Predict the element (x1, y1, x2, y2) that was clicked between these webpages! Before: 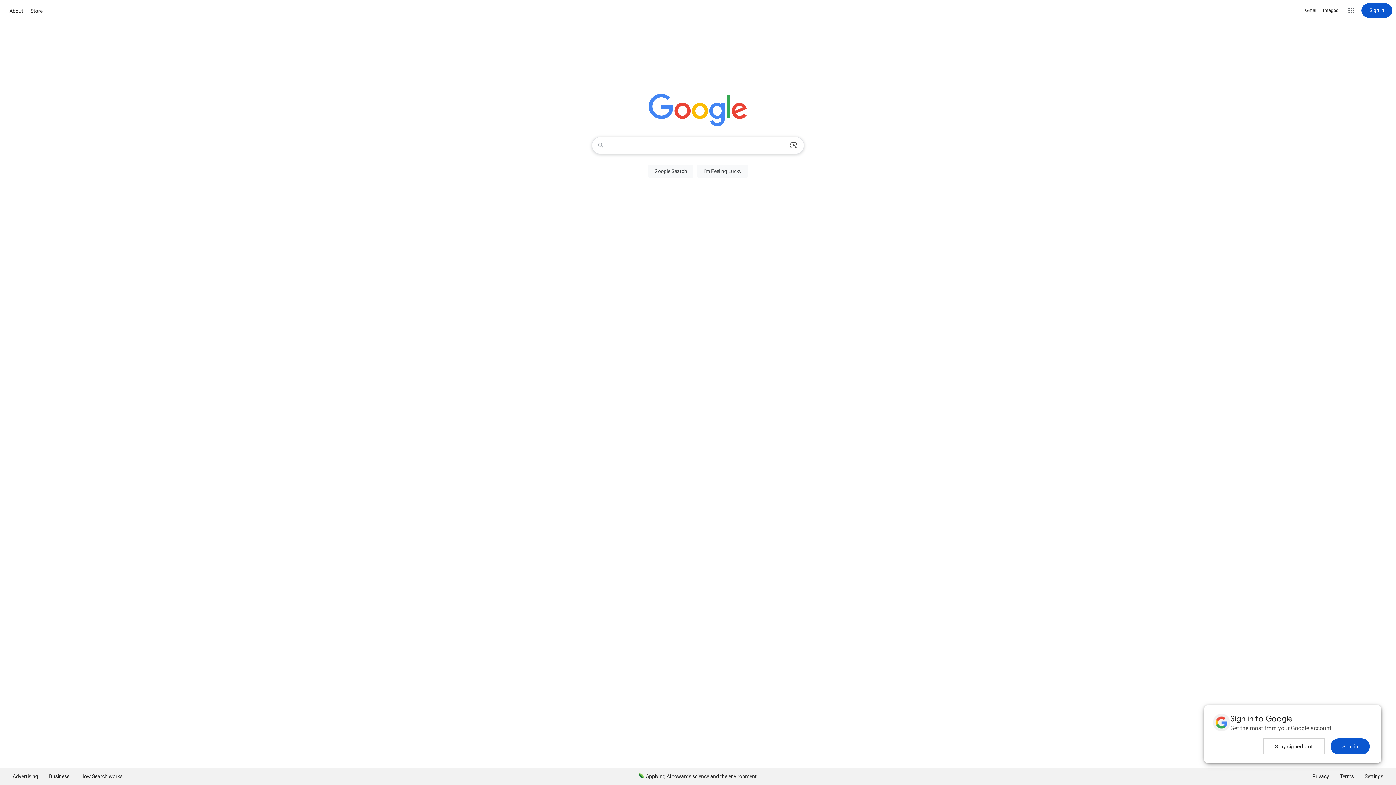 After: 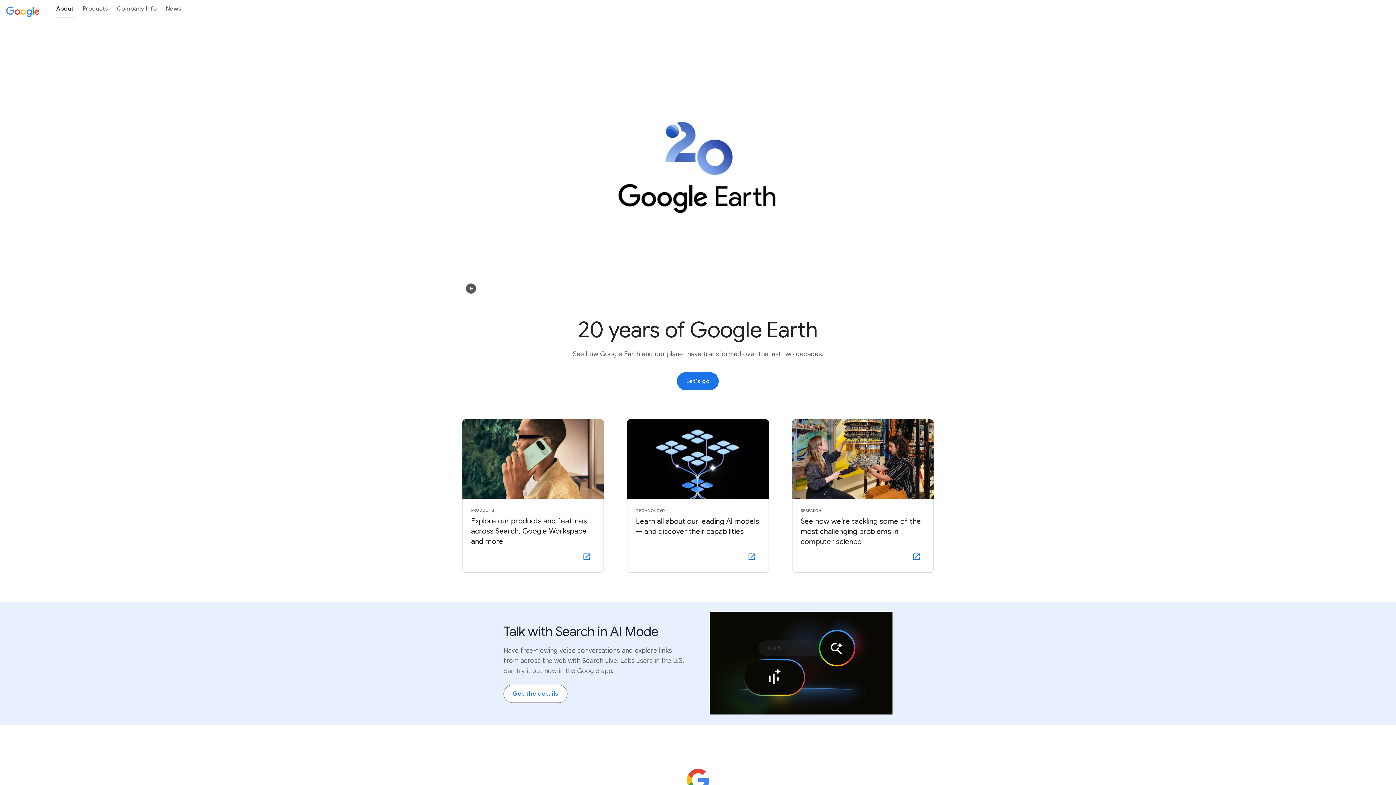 Action: label: About bbox: (7, 6, 25, 15)